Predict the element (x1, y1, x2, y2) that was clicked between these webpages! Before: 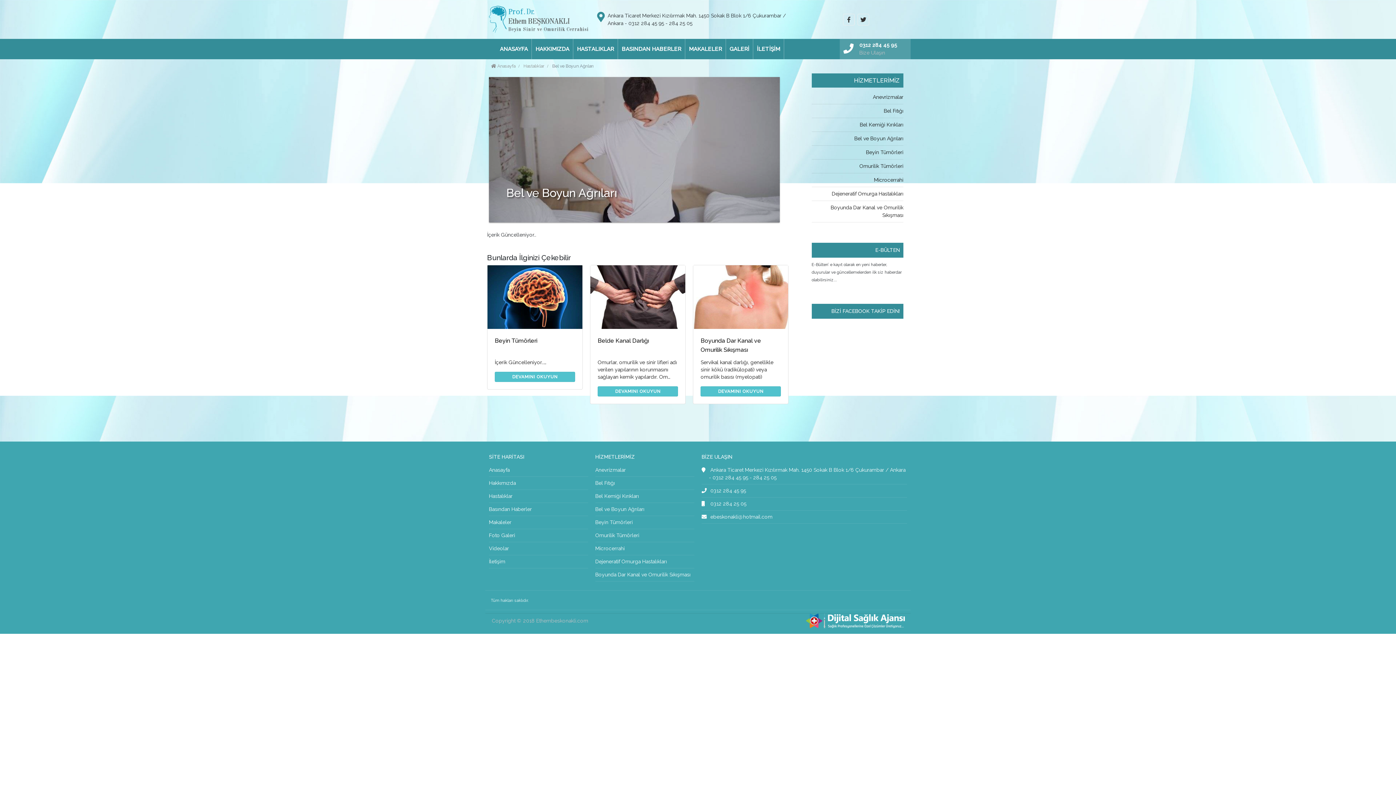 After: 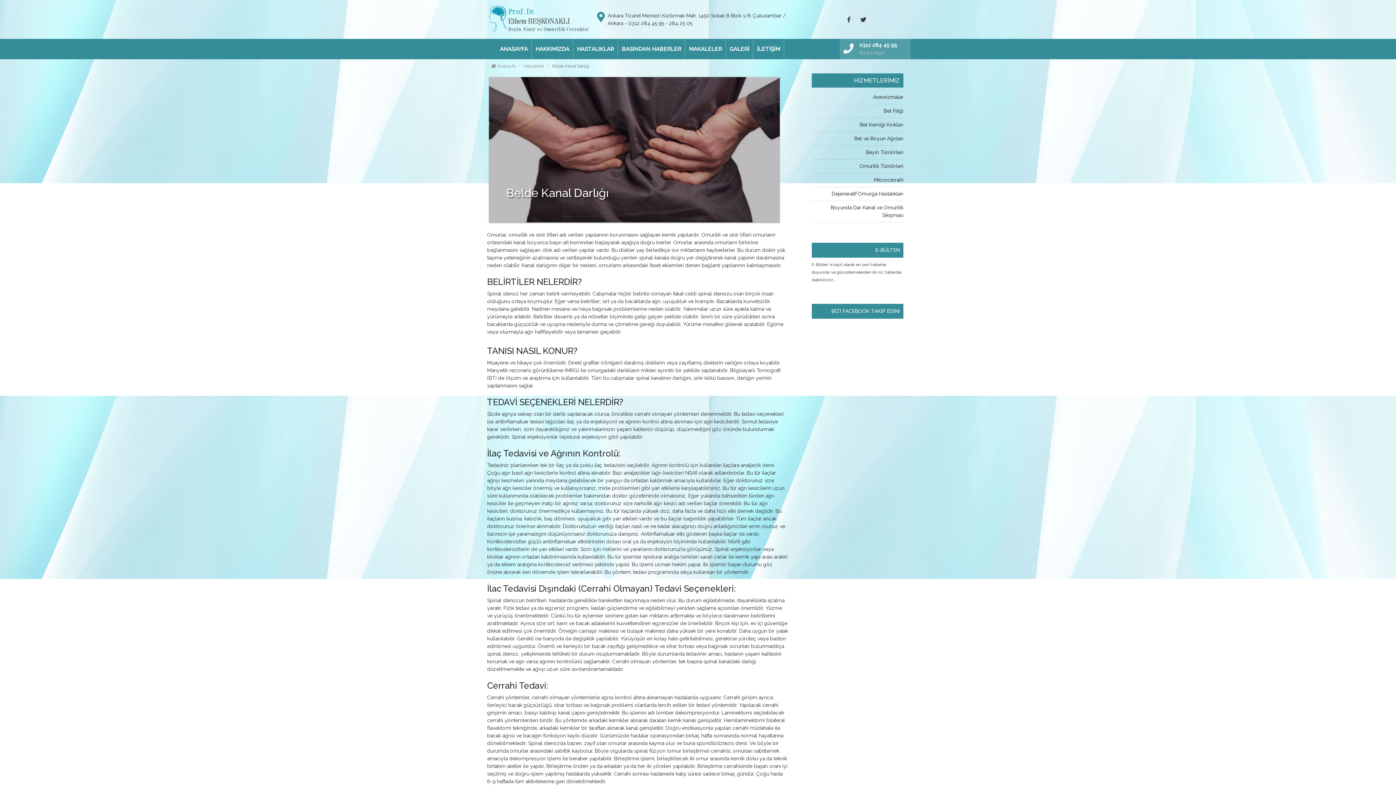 Action: bbox: (590, 265, 685, 328)